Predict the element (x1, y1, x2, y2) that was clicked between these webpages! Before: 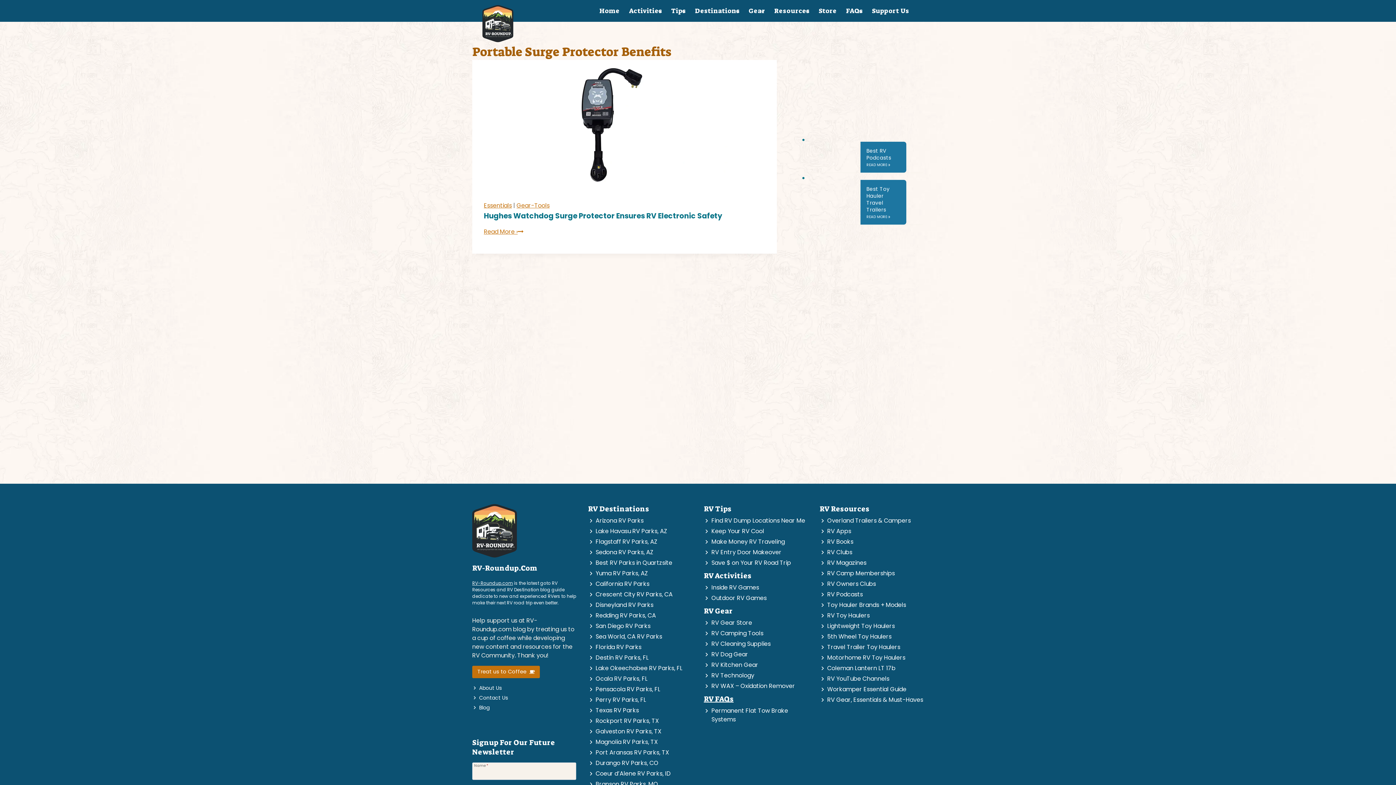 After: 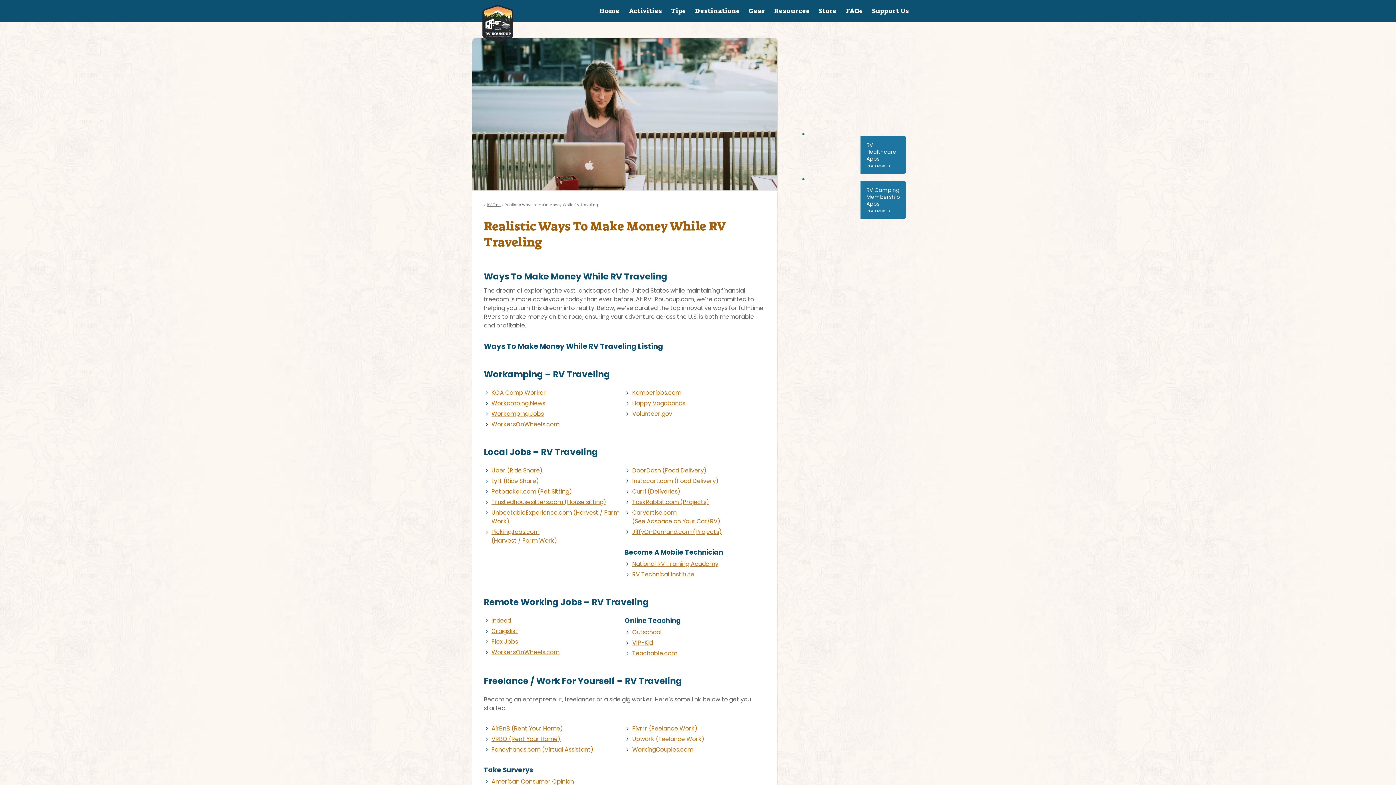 Action: label: Make Money RV Traveling bbox: (704, 537, 785, 546)